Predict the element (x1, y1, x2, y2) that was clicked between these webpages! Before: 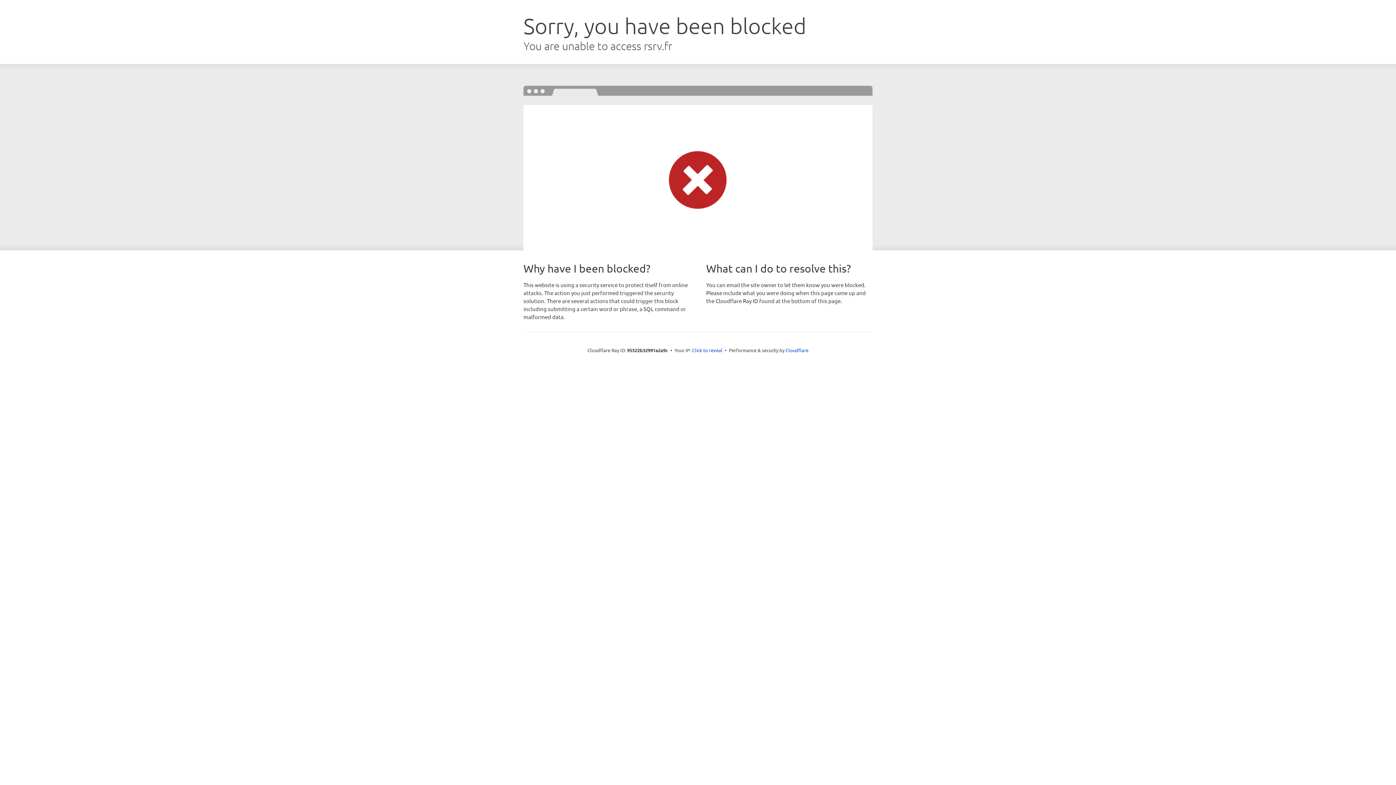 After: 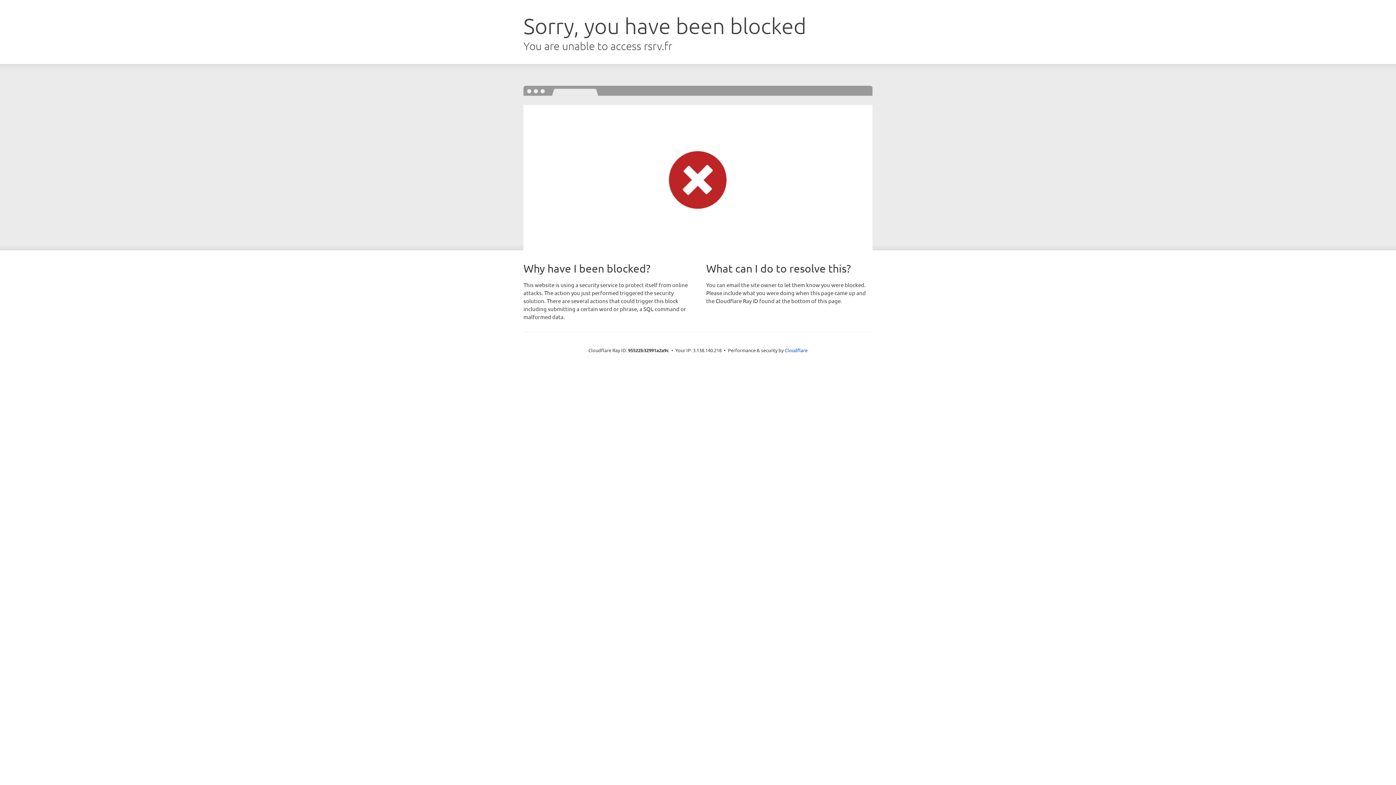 Action: bbox: (692, 346, 722, 353) label: Click to reveal